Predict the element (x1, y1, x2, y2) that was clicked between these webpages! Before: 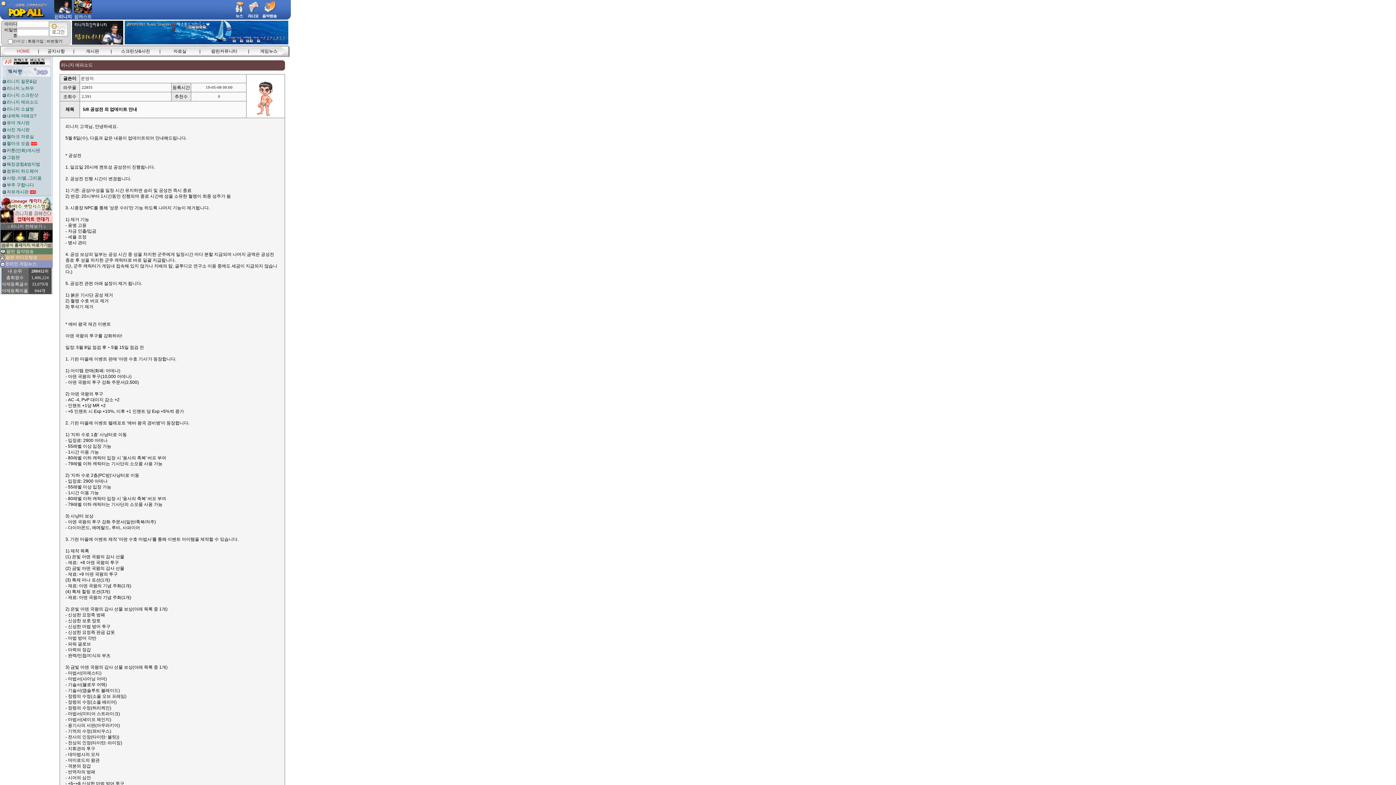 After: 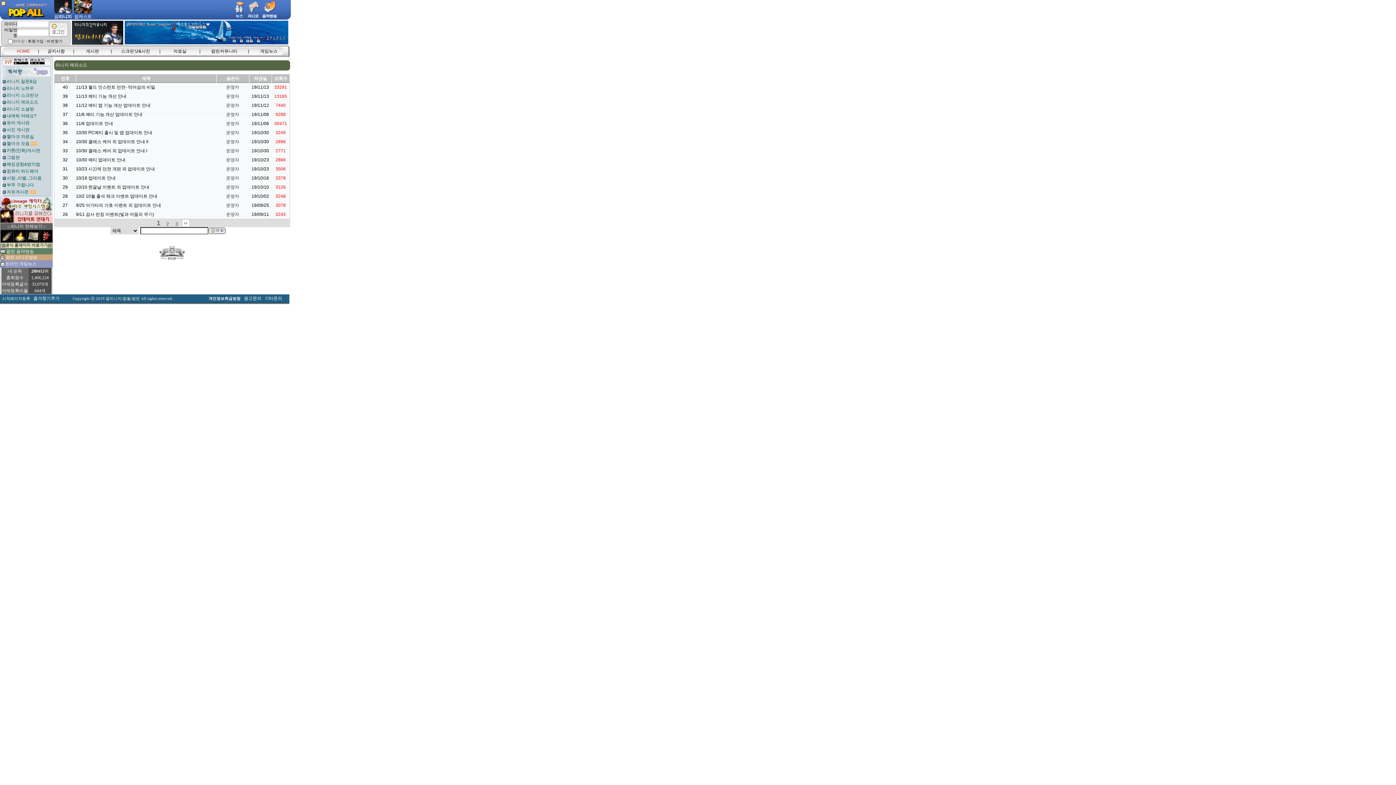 Action: label:  리니지 에피소드 bbox: (5, 99, 38, 104)